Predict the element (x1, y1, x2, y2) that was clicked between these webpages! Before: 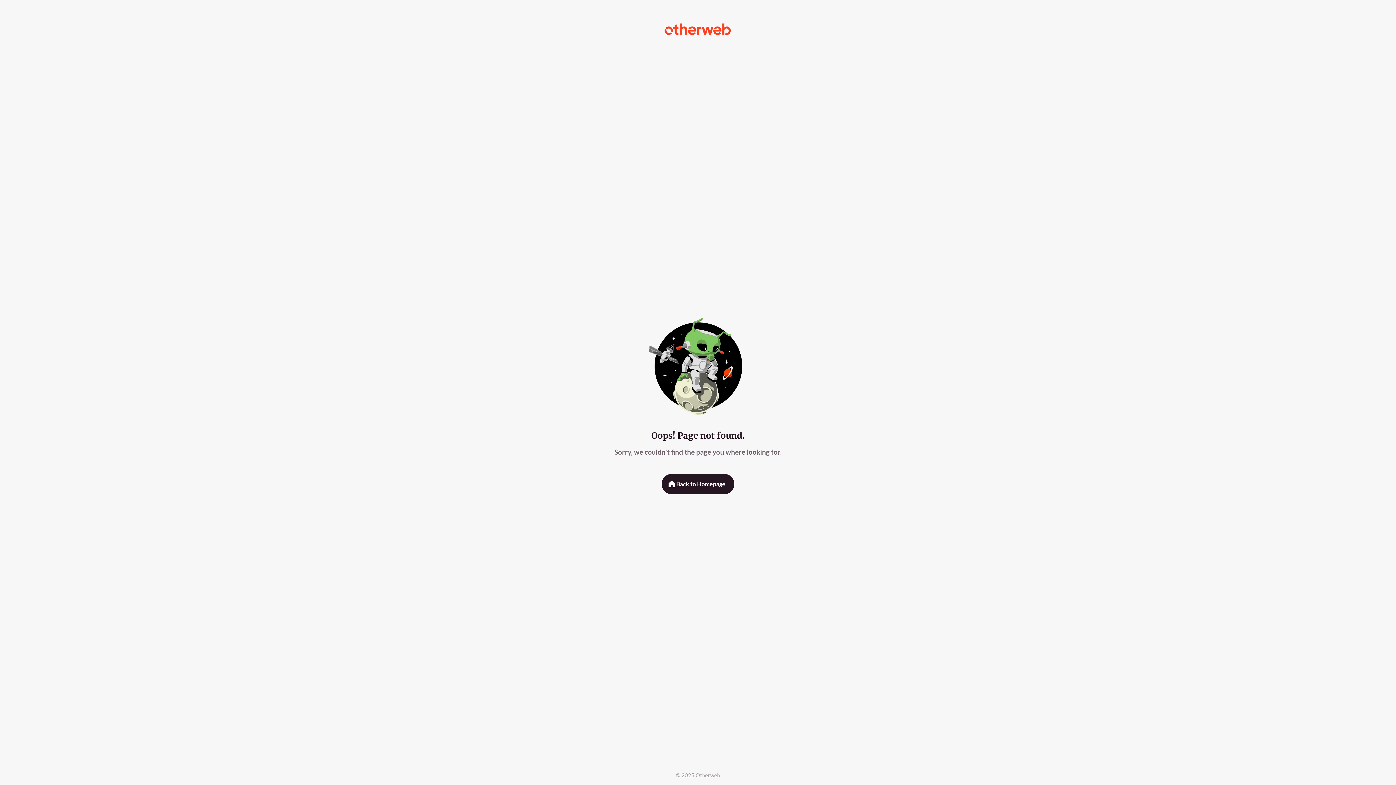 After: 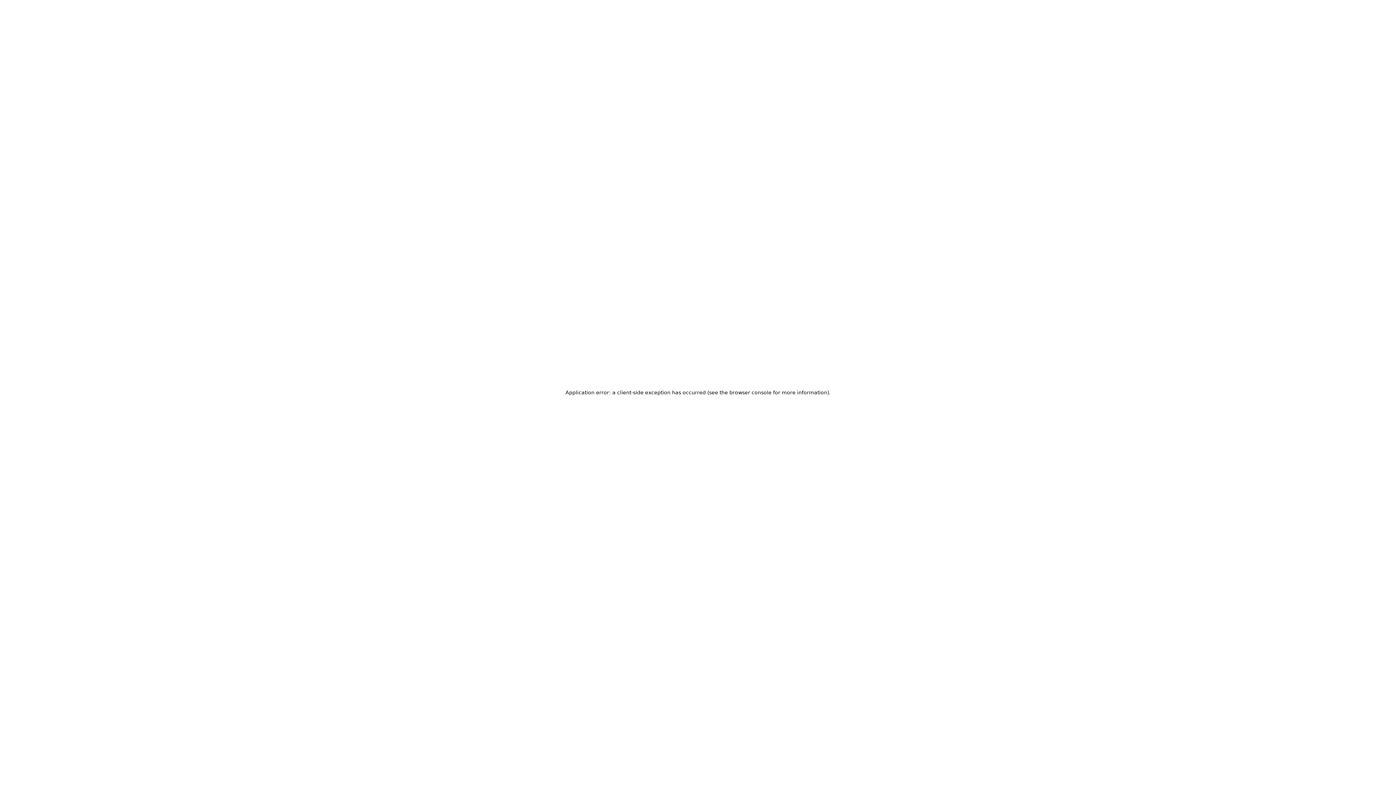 Action: bbox: (661, 474, 734, 494) label: Back to Homepage